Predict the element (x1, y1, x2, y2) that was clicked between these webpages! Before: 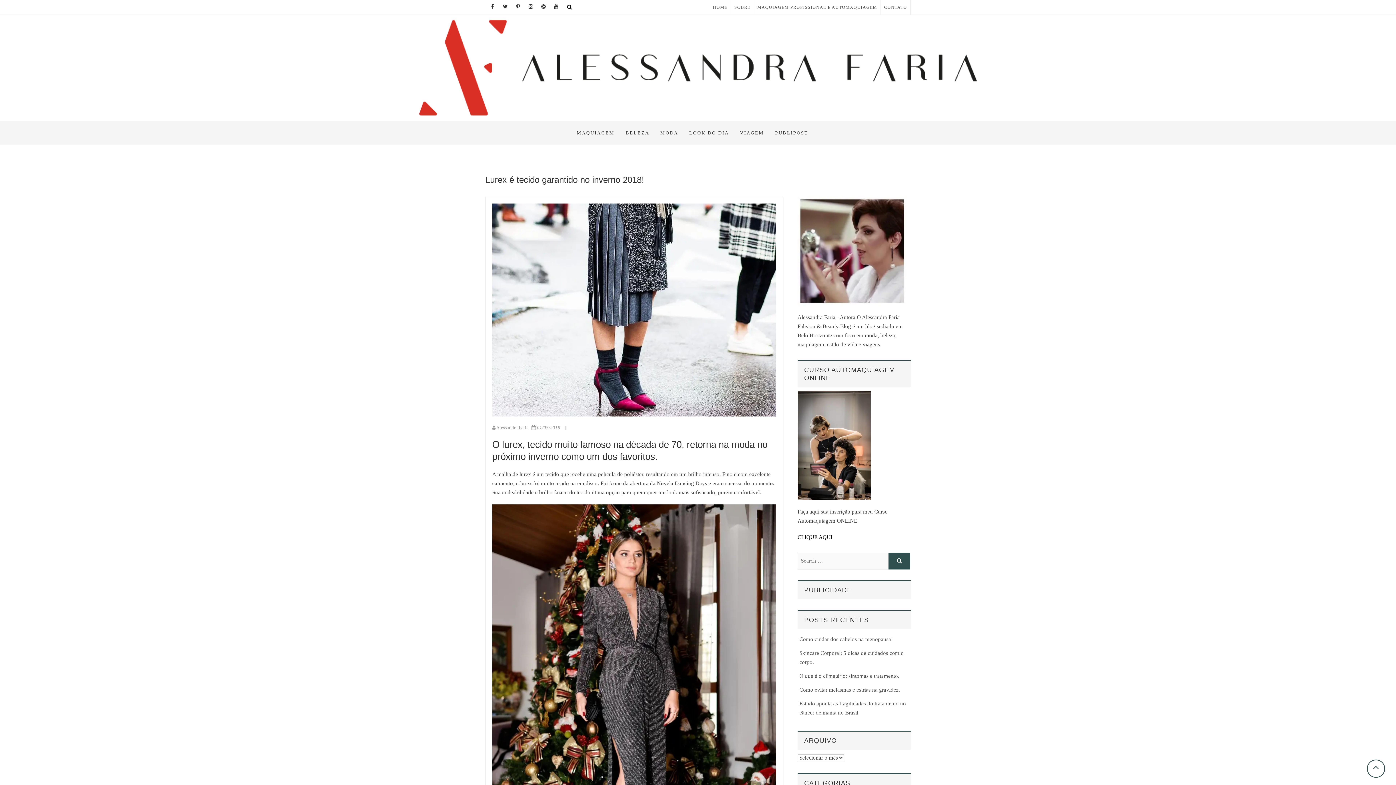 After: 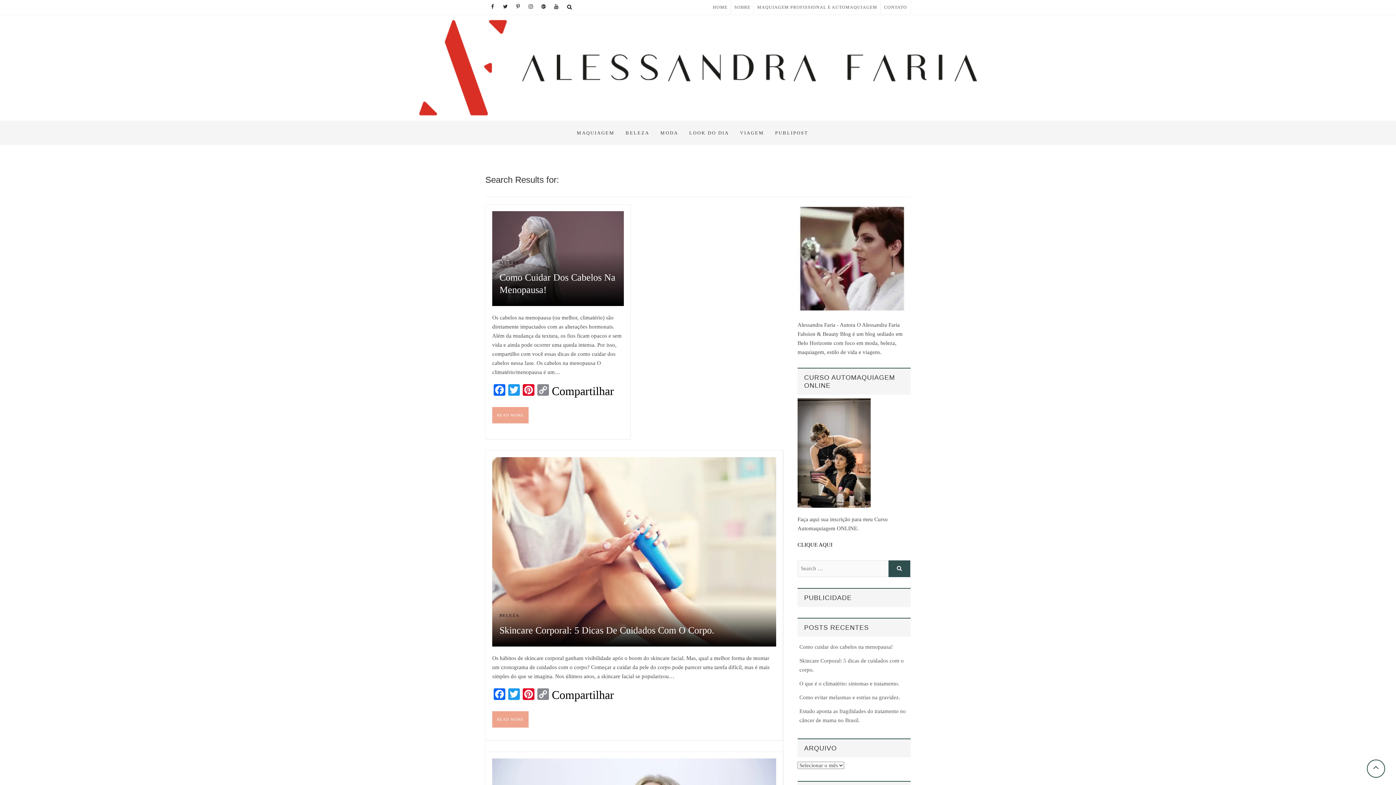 Action: bbox: (888, 552, 910, 569)